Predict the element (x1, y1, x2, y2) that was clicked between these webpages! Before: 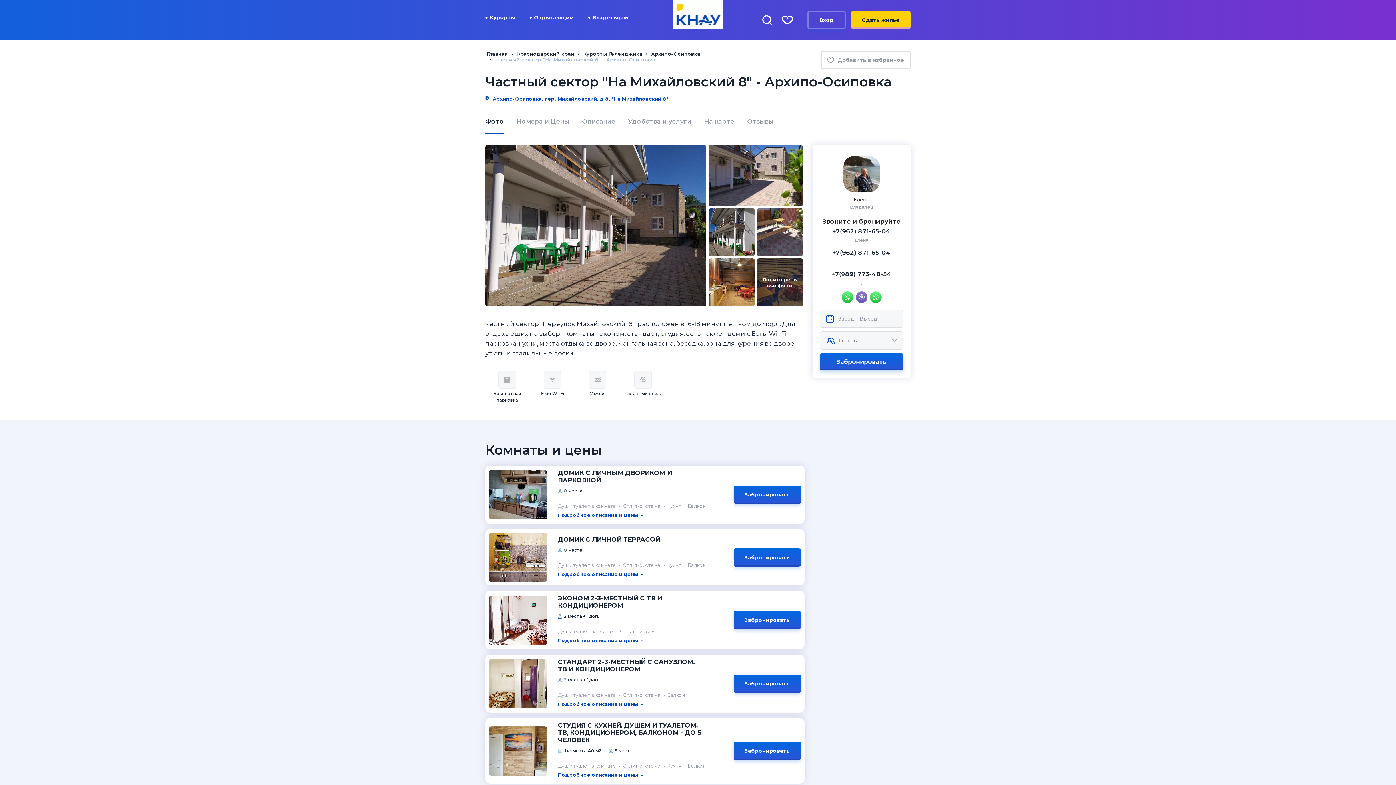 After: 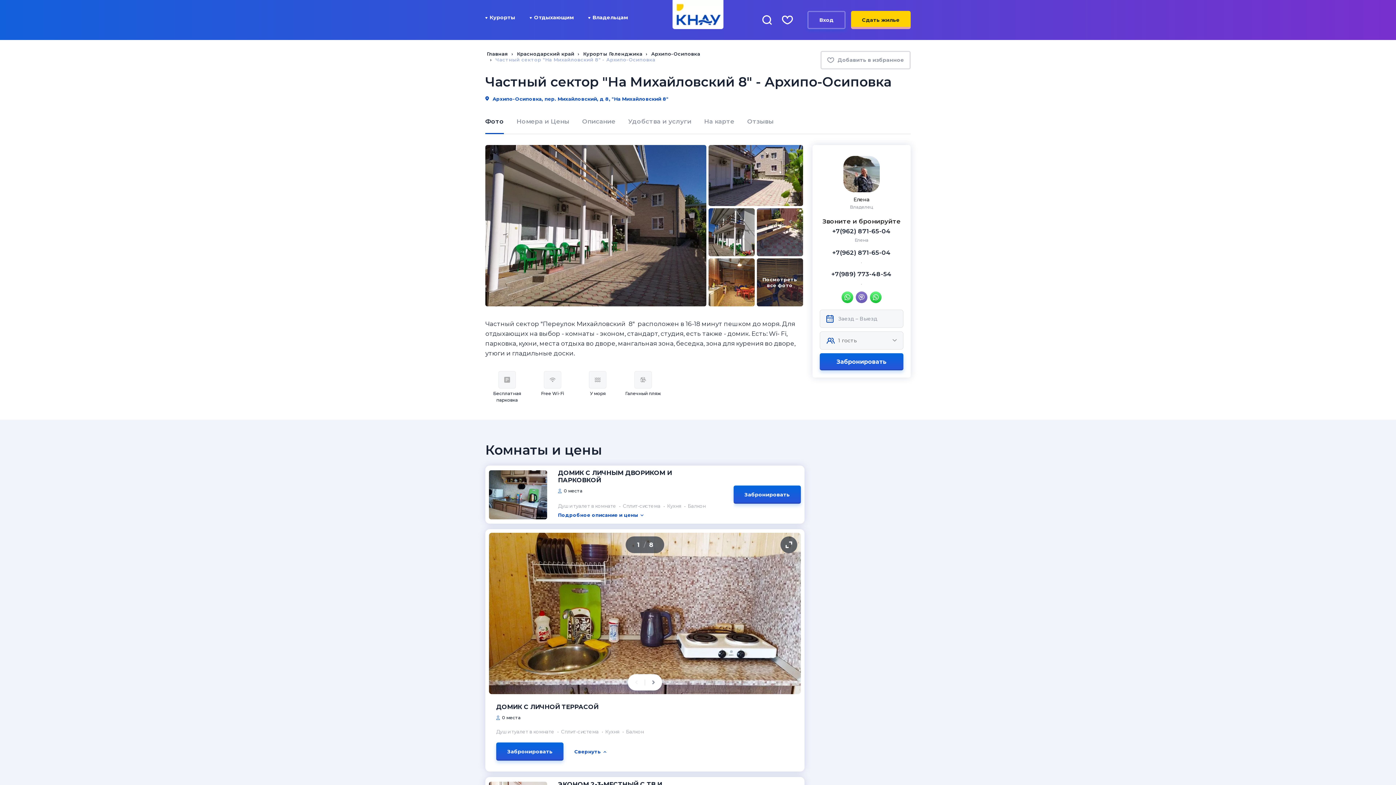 Action: label: Подробное описание и цены bbox: (558, 571, 643, 577)